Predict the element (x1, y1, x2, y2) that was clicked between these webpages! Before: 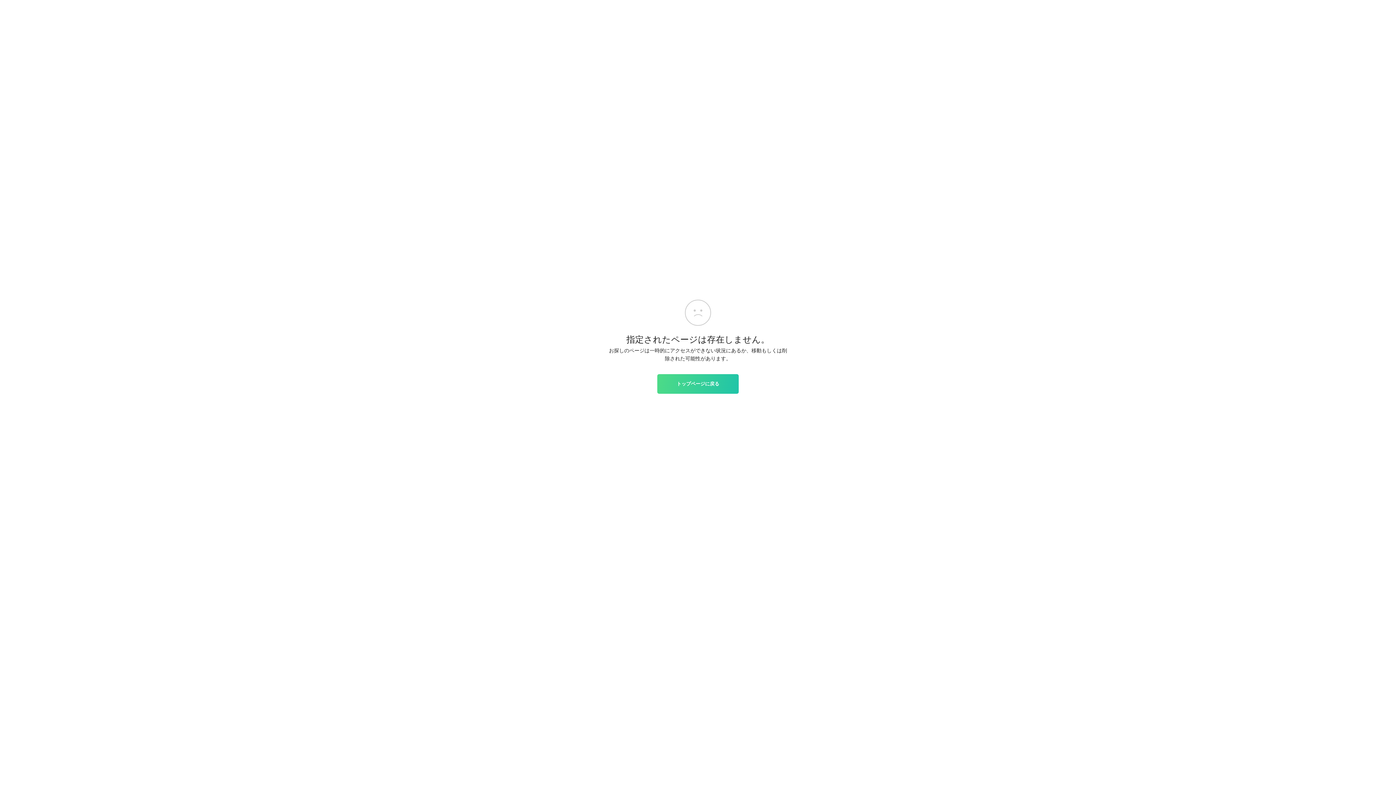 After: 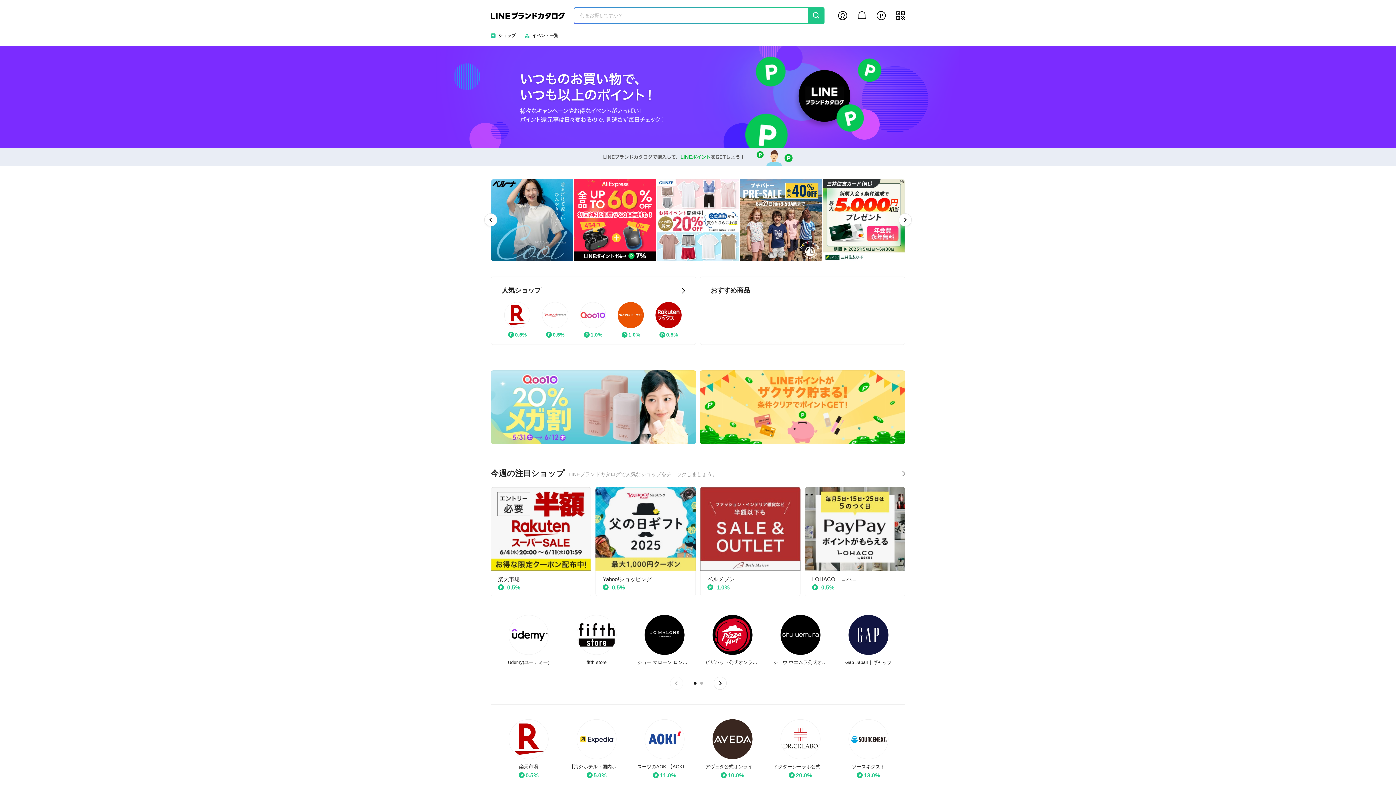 Action: label: トップページに戻る bbox: (657, 374, 738, 393)